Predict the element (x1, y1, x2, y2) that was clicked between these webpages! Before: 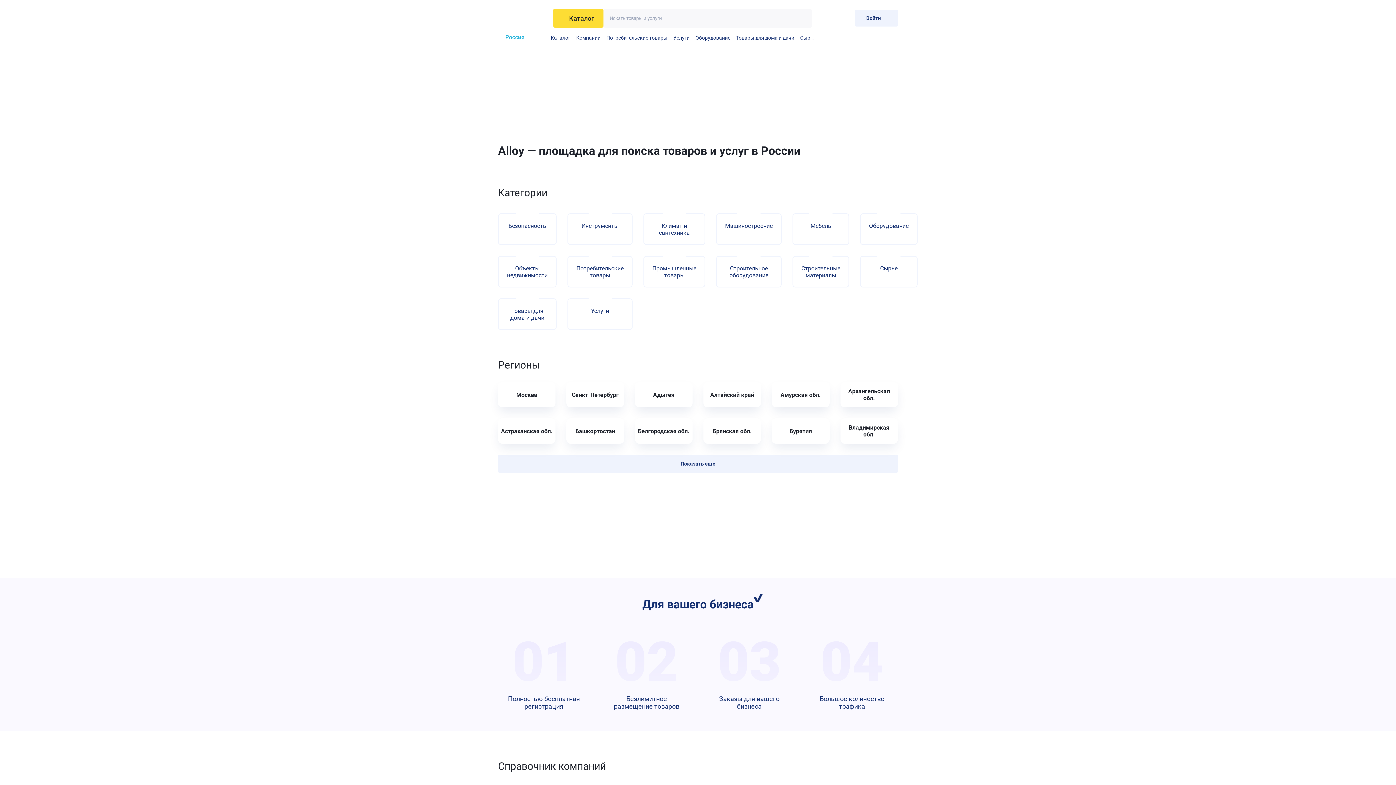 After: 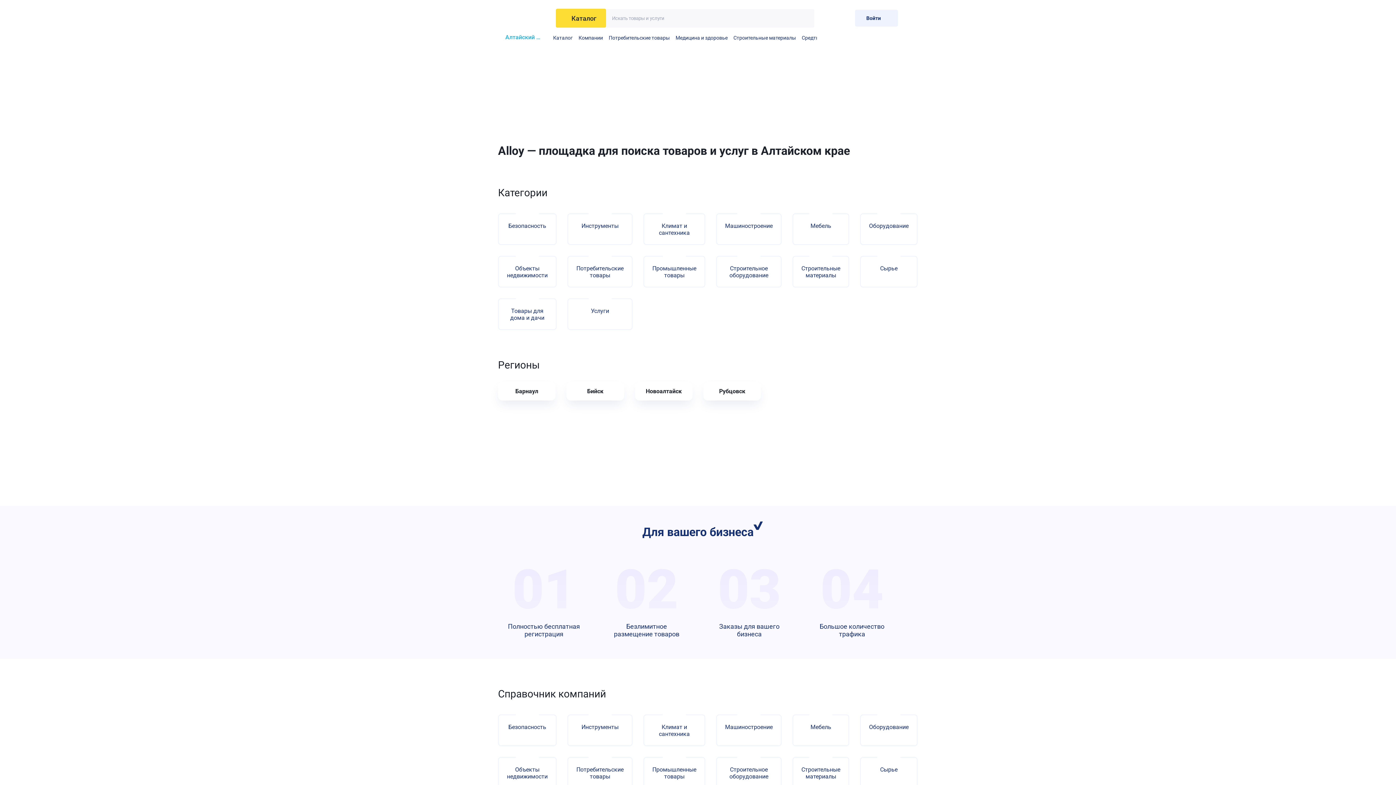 Action: bbox: (703, 382, 761, 407) label: Алтайский край